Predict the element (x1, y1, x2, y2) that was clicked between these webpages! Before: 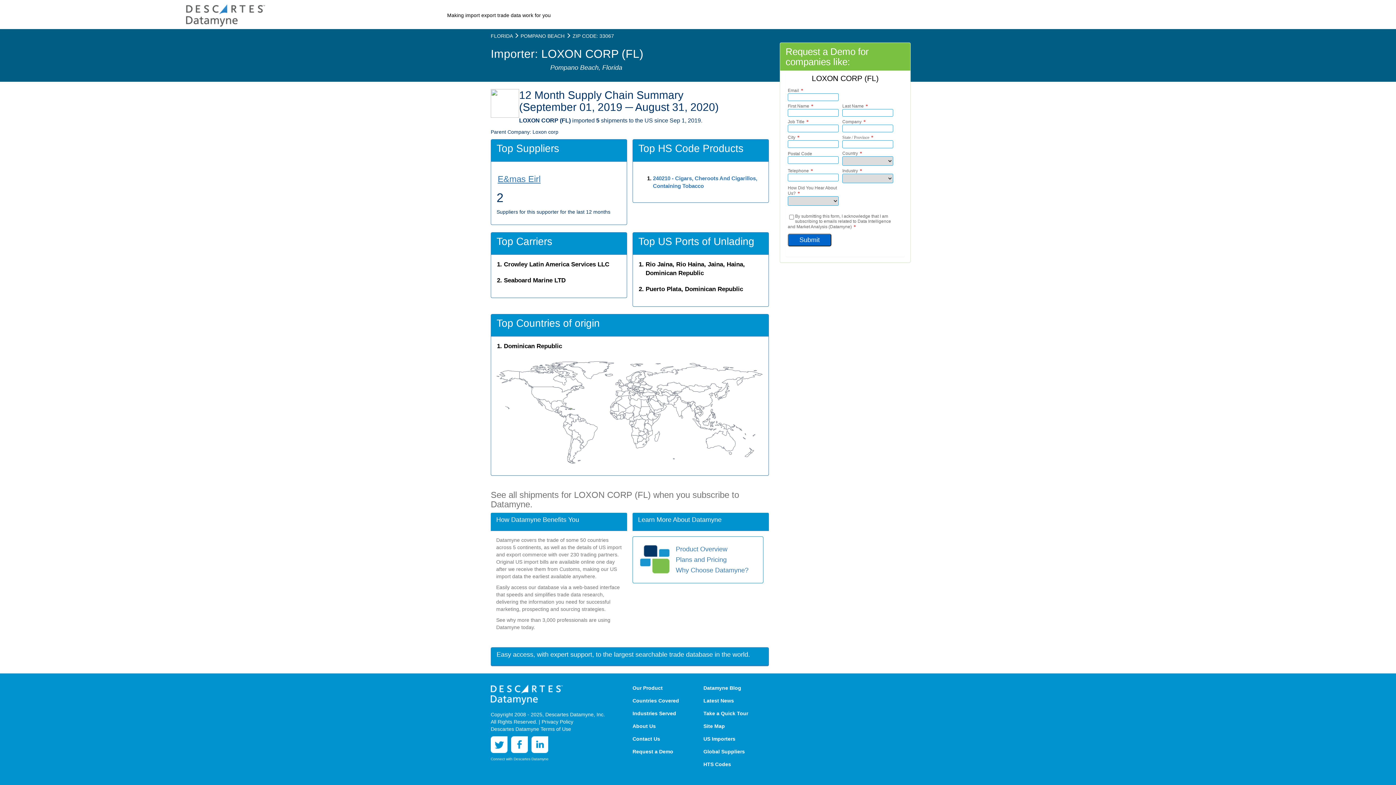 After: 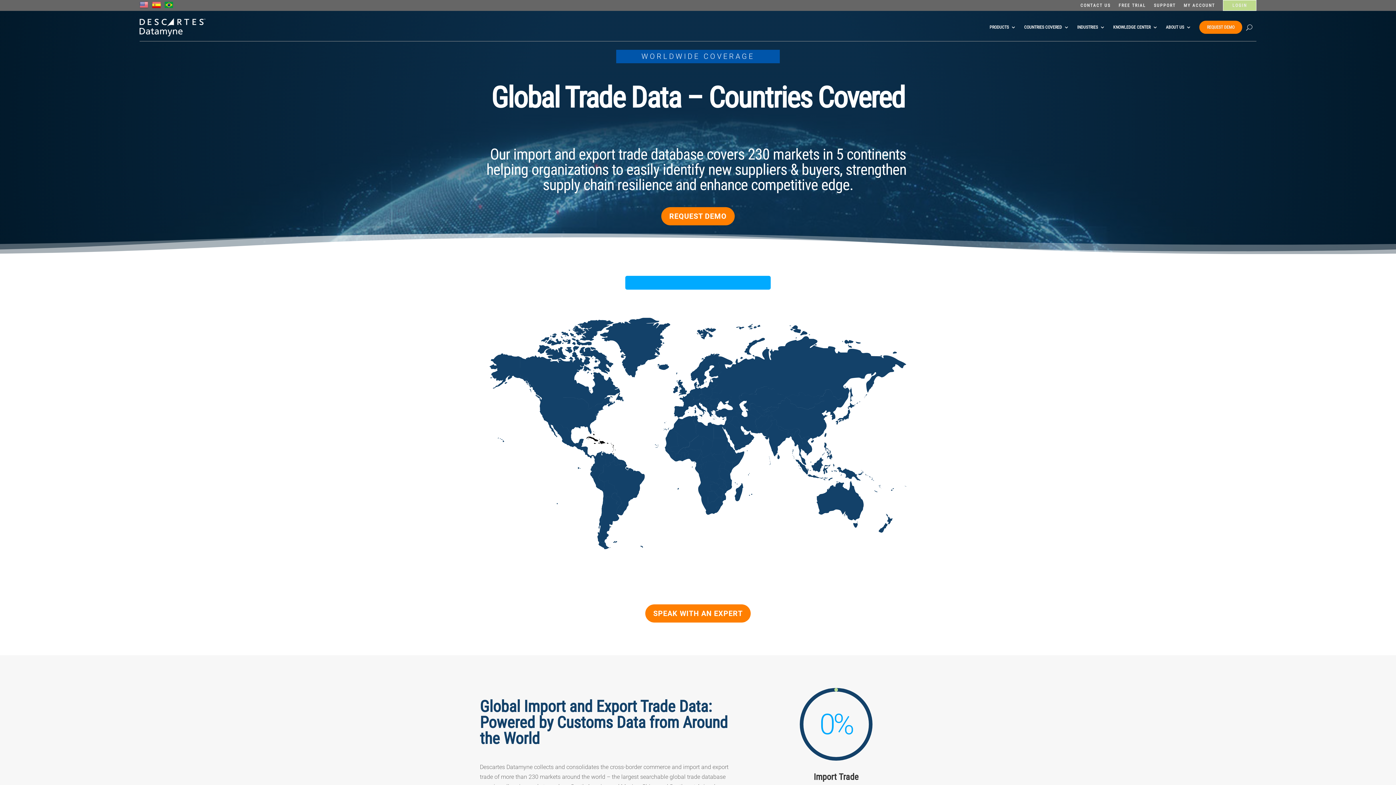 Action: label: Countries Covered bbox: (632, 697, 692, 710)